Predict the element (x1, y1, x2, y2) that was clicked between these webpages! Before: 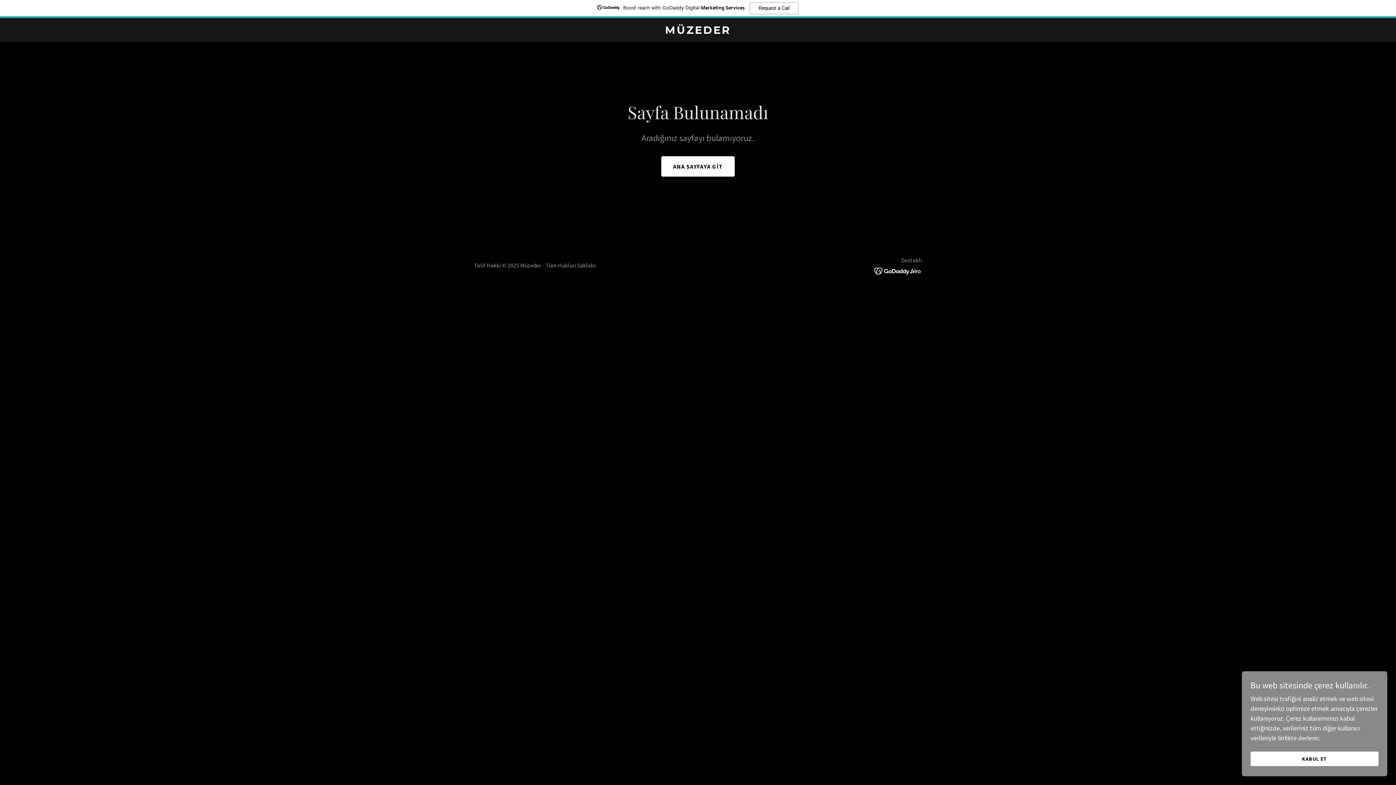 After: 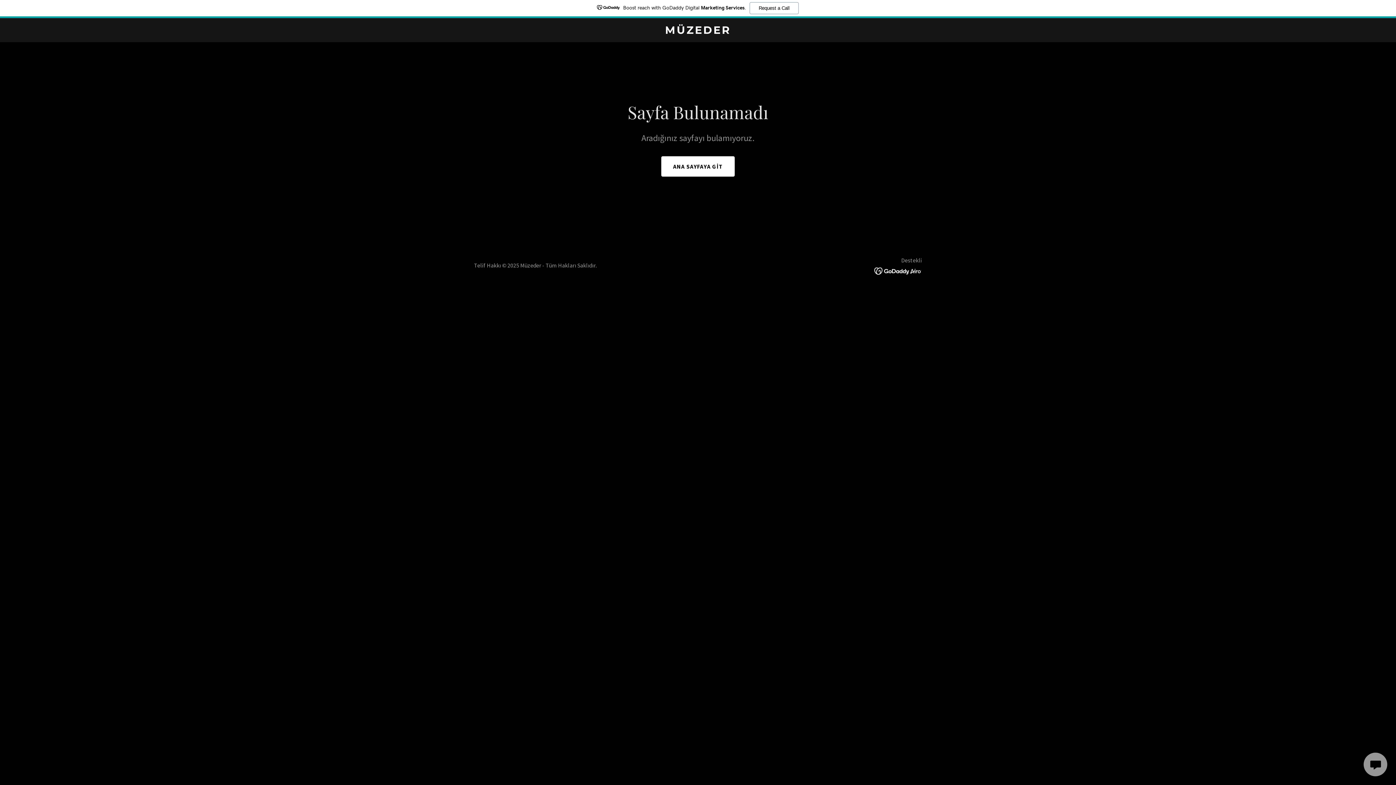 Action: label: KABUL ET bbox: (1250, 752, 1378, 766)